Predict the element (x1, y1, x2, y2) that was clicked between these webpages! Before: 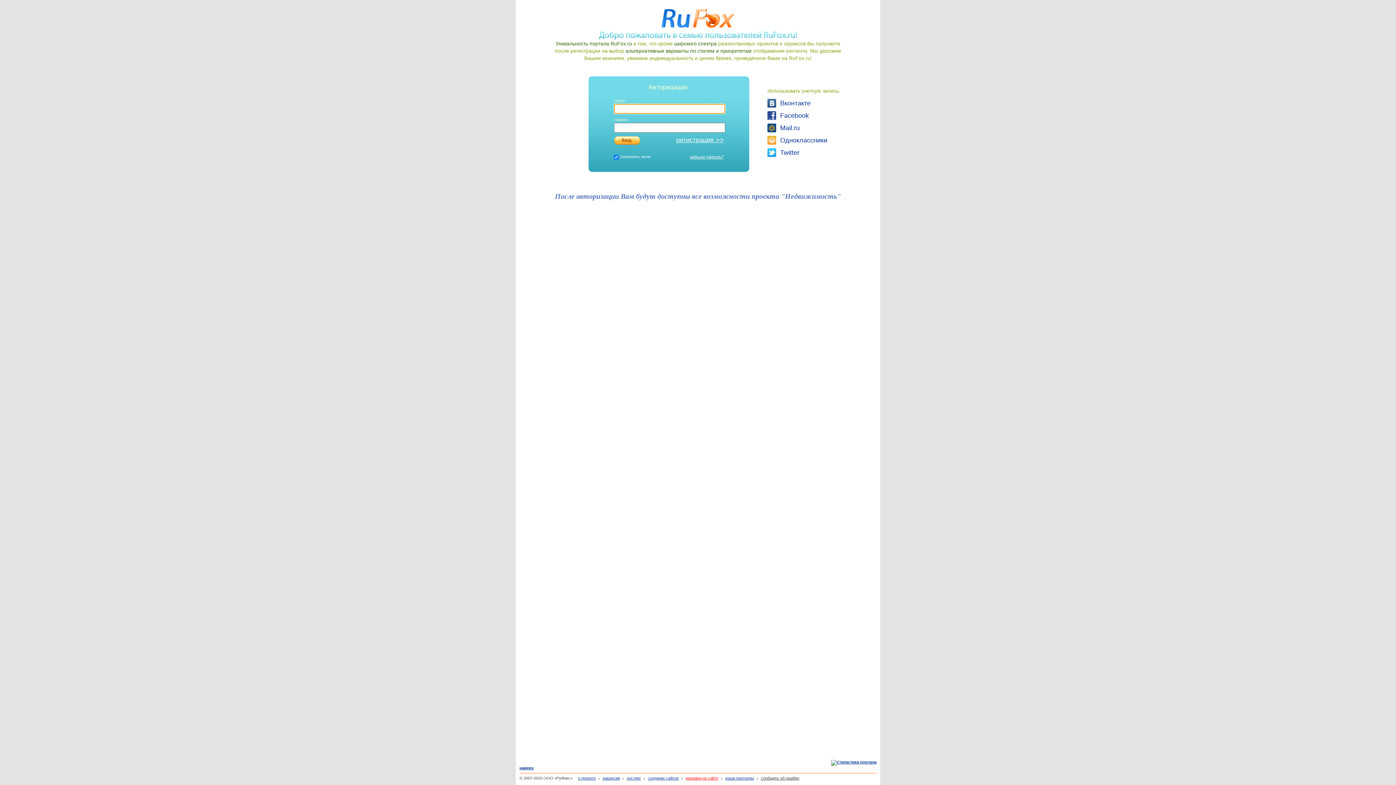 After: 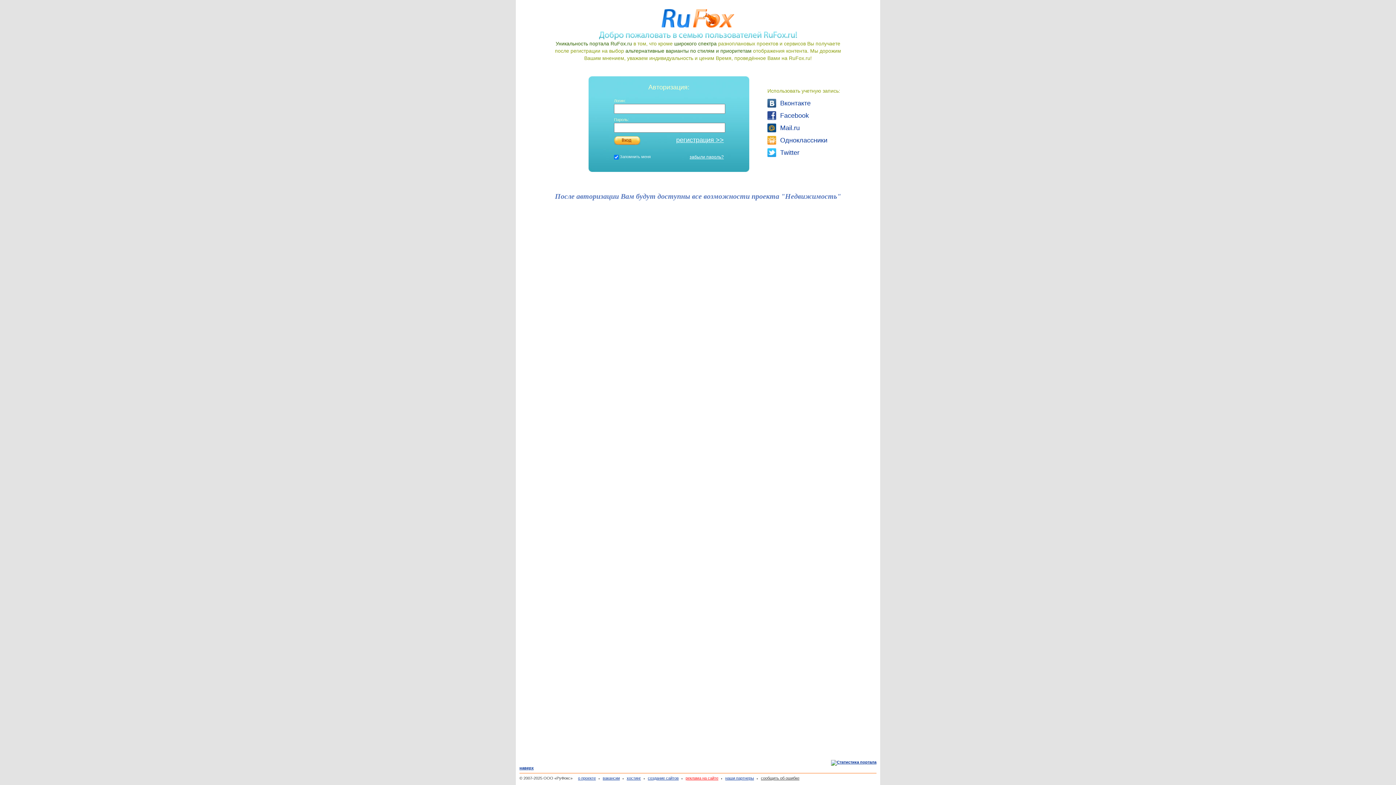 Action: bbox: (519, 766, 533, 770) label: наверх